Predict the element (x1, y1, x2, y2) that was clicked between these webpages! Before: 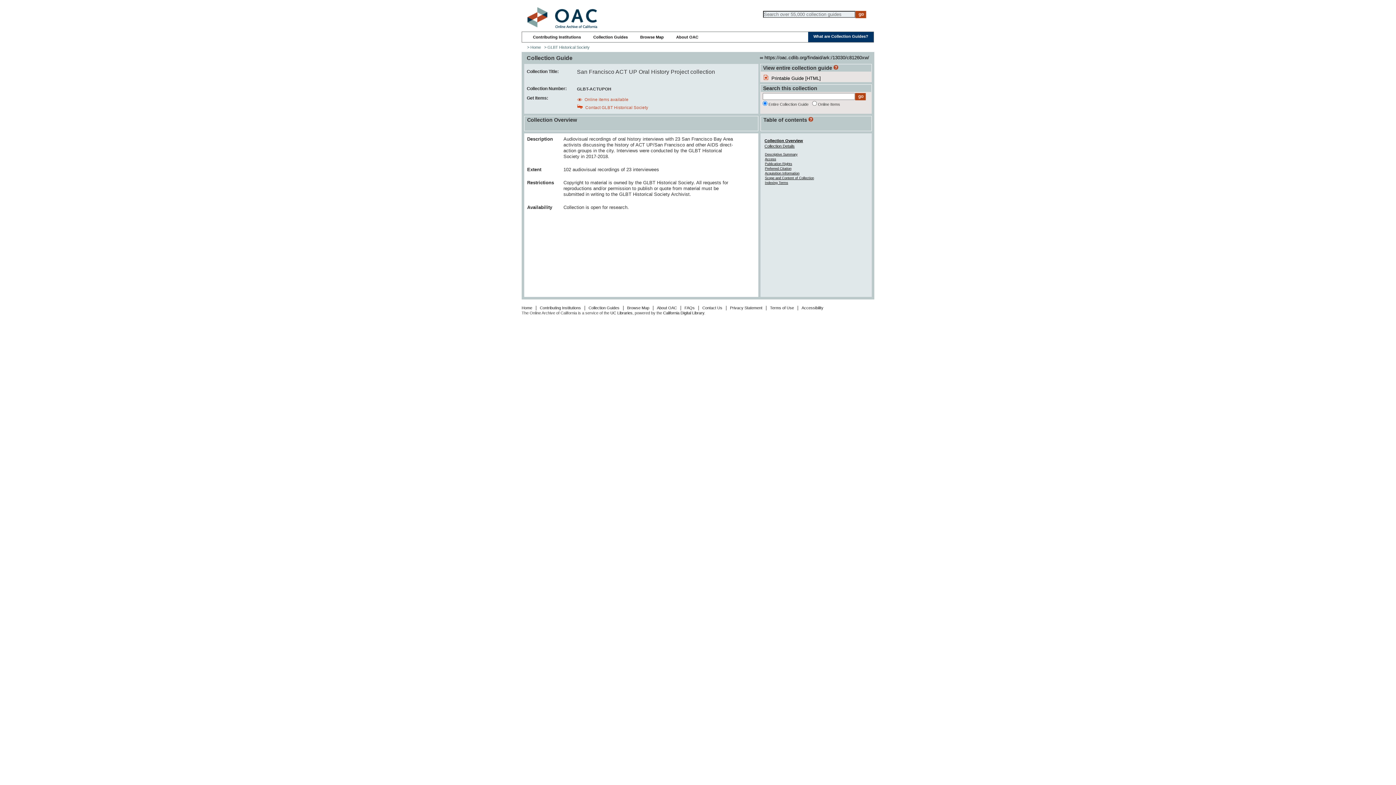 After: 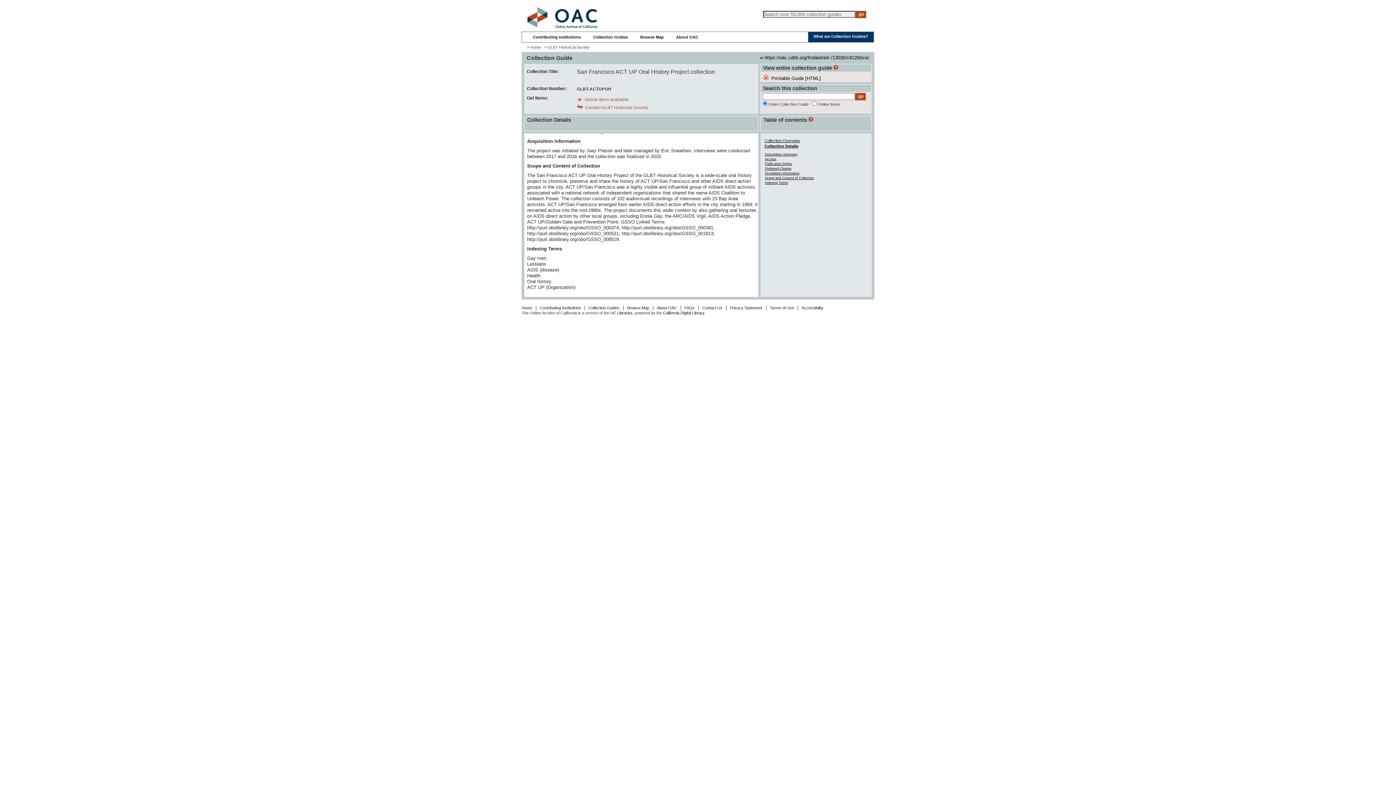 Action: bbox: (765, 180, 788, 184) label: Indexing Terms